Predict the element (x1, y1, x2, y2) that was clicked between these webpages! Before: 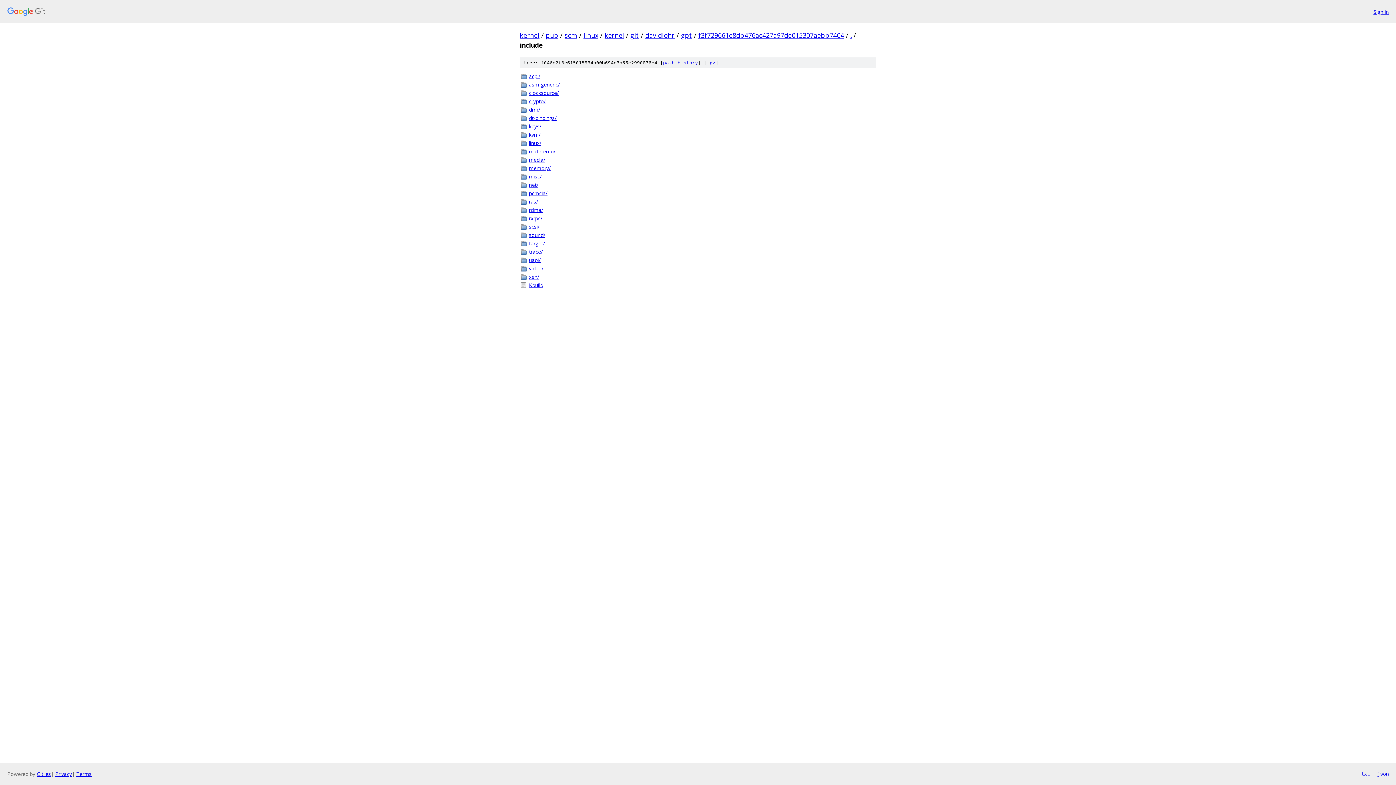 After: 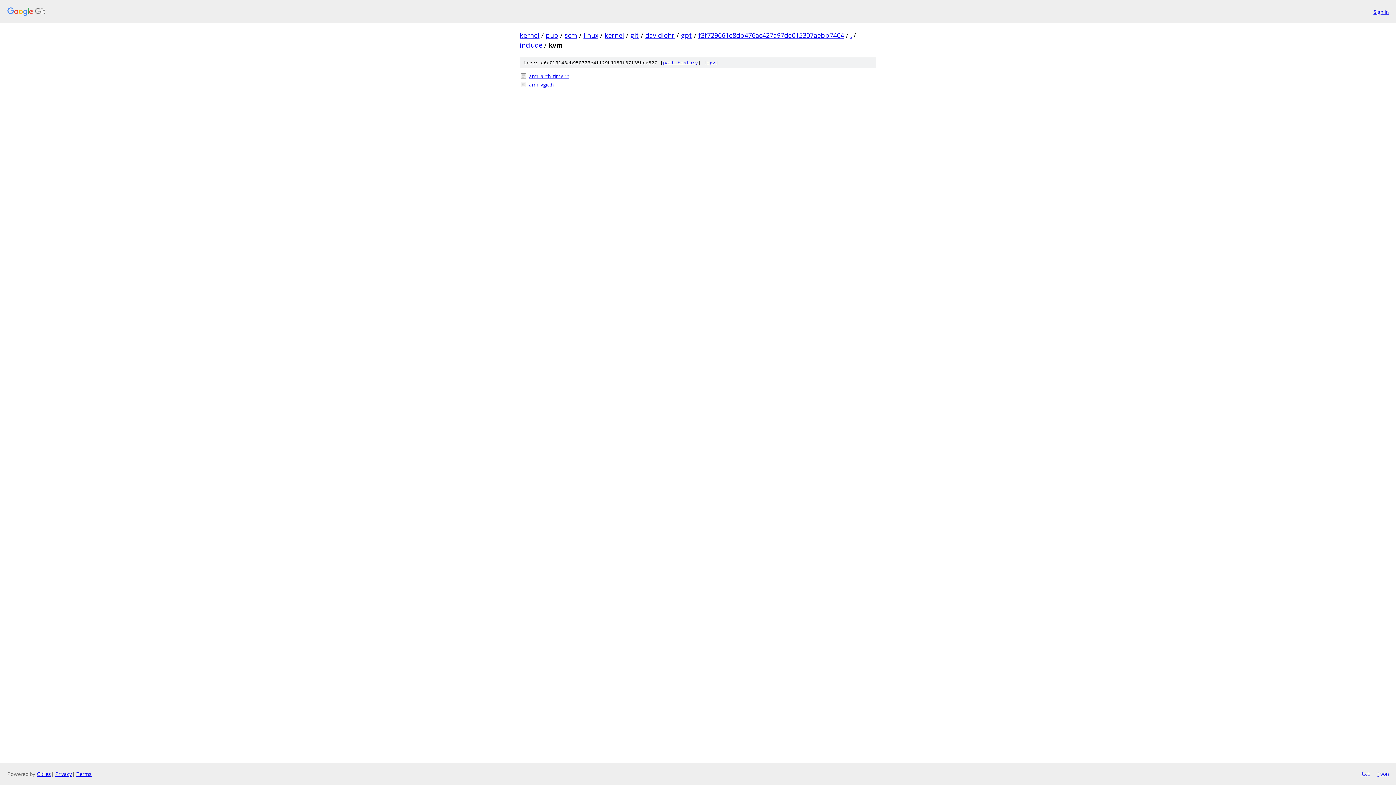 Action: label: kvm/ bbox: (529, 130, 876, 138)